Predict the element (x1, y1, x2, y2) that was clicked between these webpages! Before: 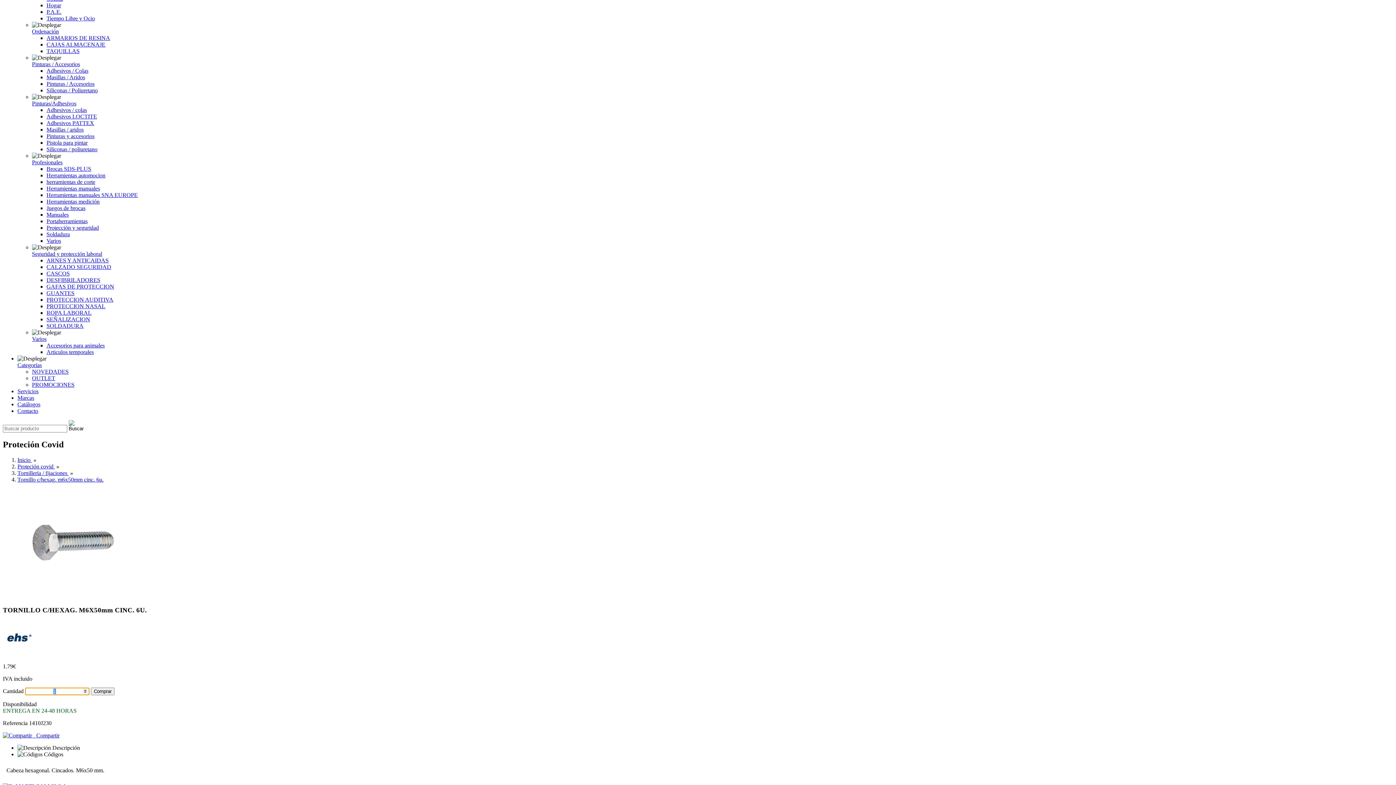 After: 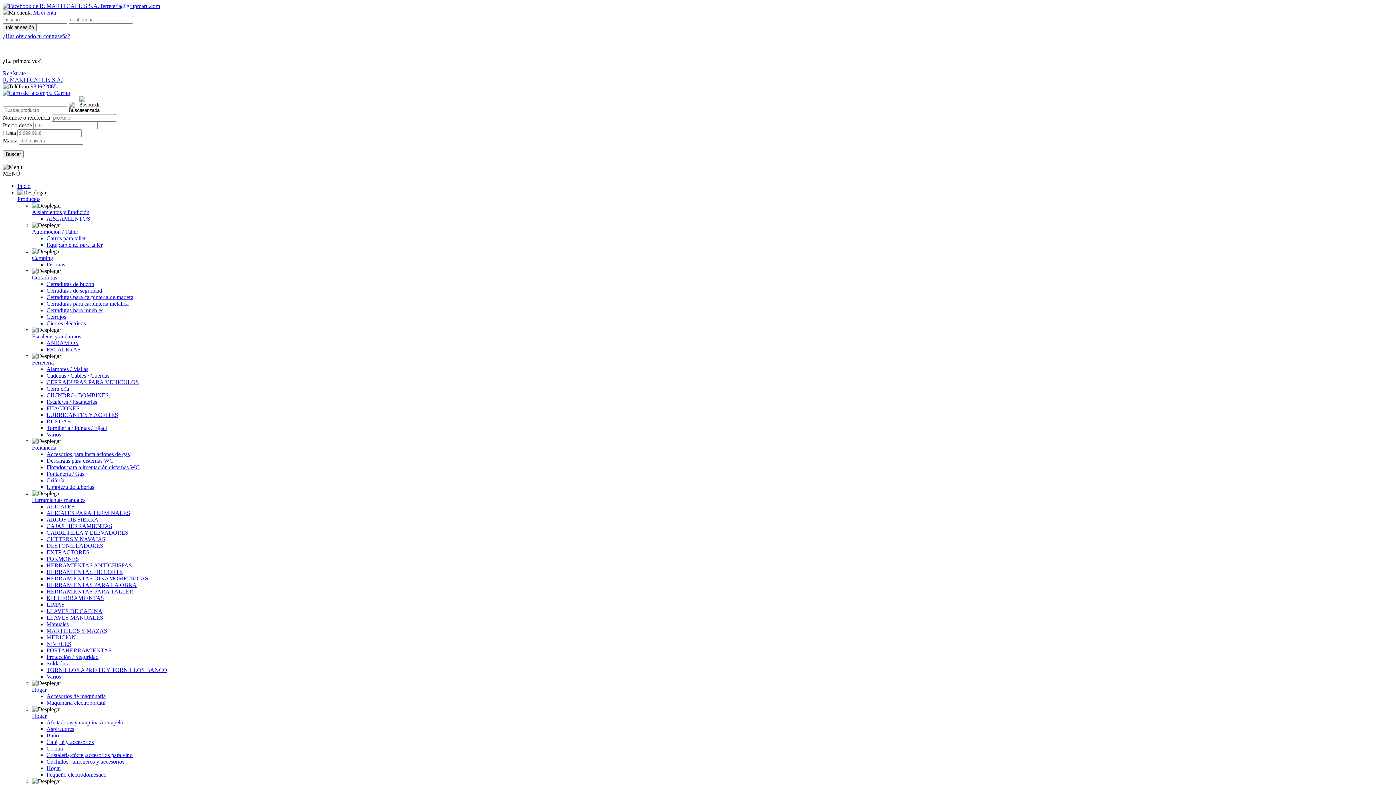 Action: label: Adhesivos / colas bbox: (46, 106, 86, 113)